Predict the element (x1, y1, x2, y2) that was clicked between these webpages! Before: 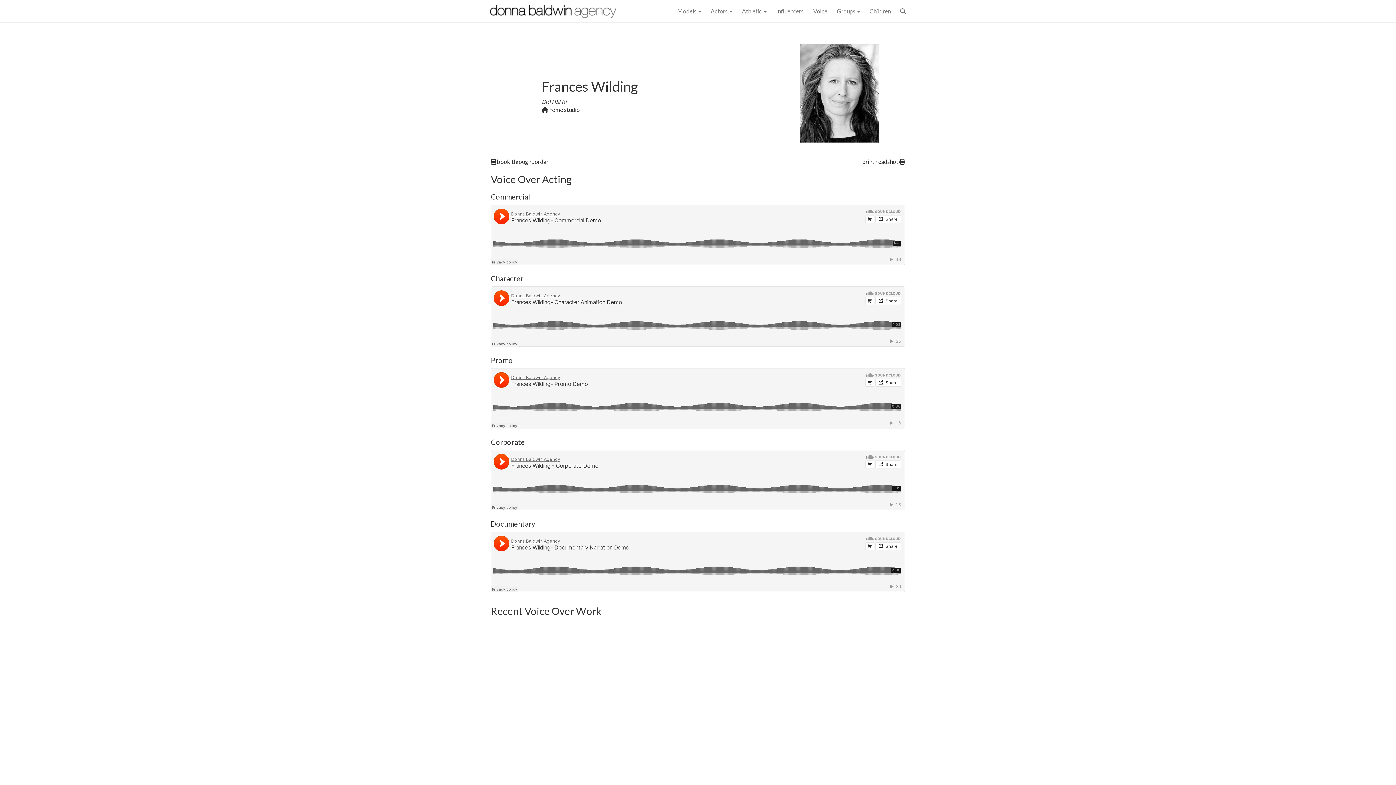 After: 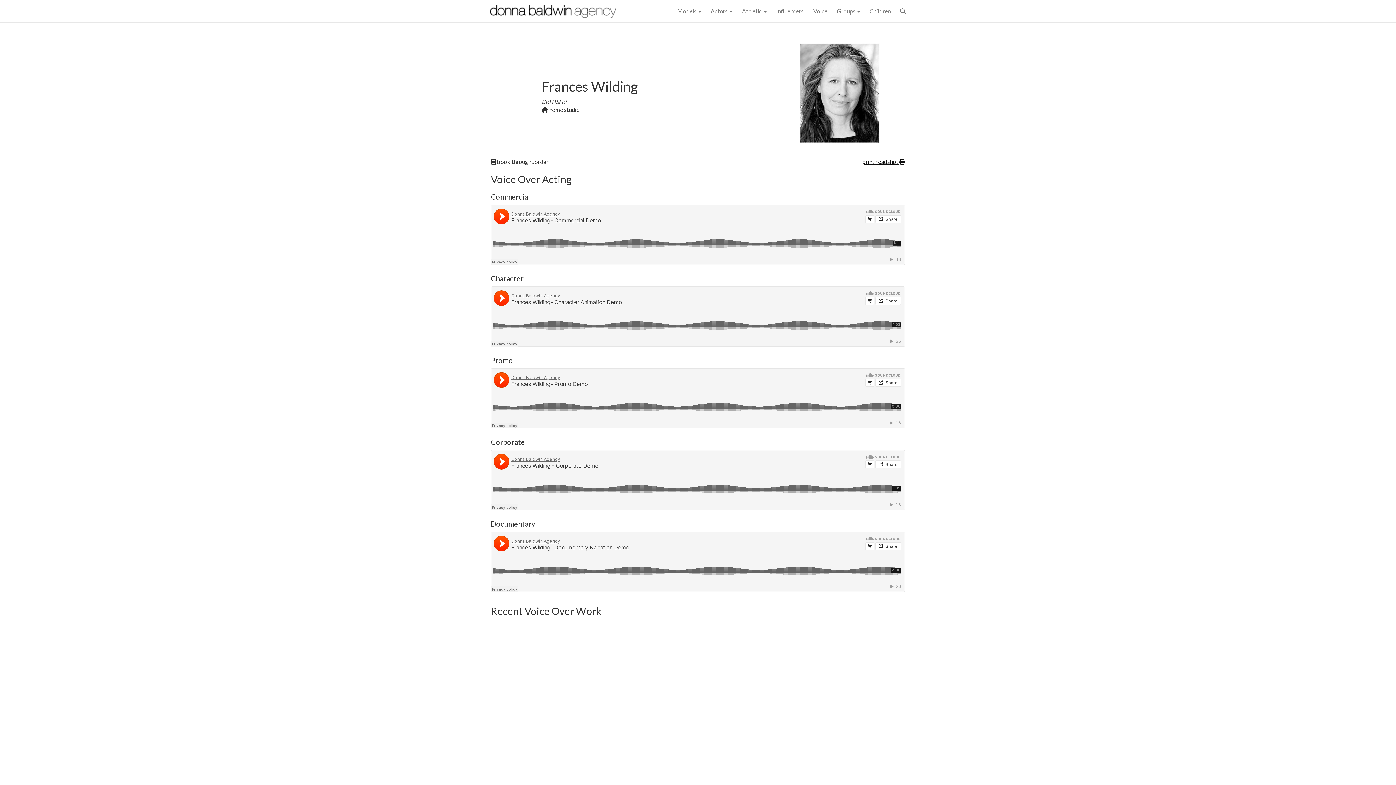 Action: bbox: (862, 157, 905, 165) label: print headshot 